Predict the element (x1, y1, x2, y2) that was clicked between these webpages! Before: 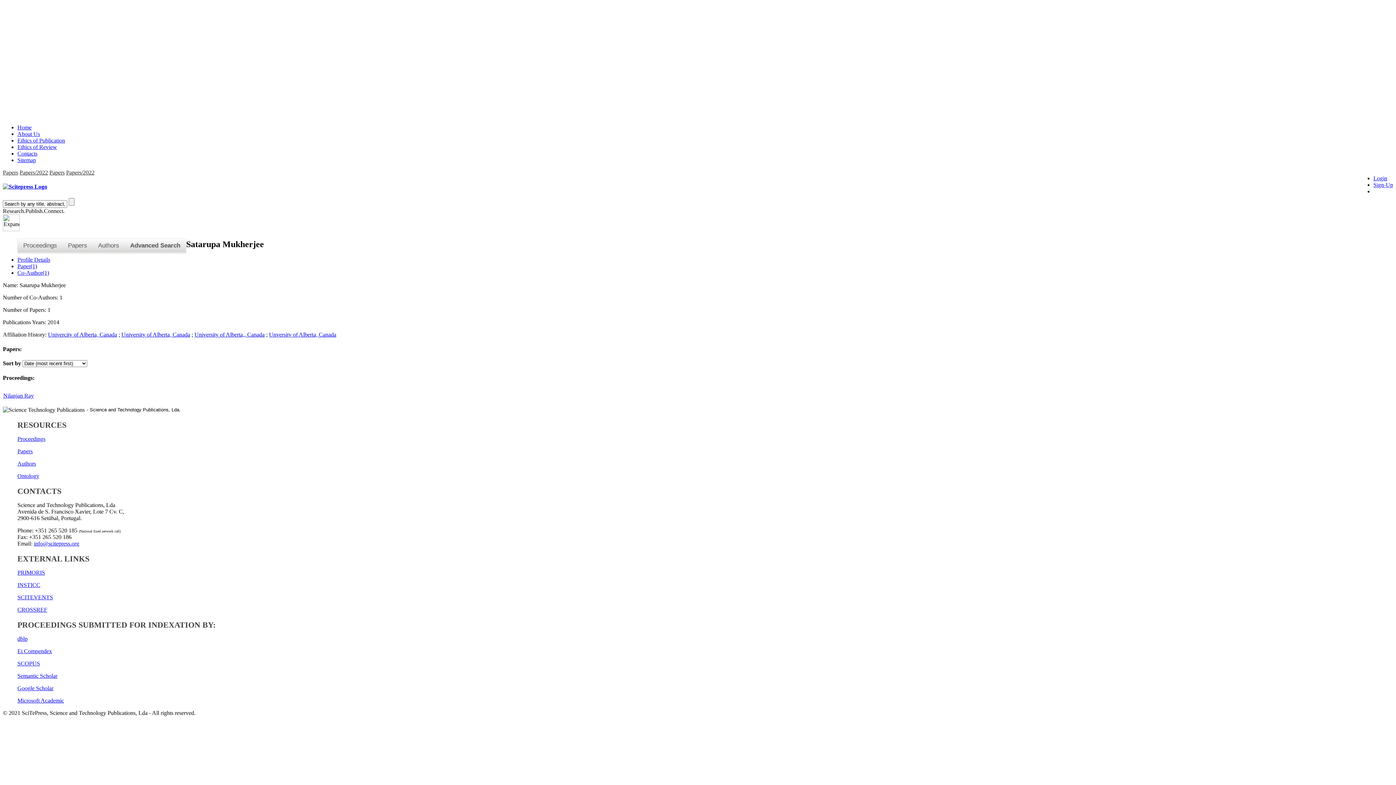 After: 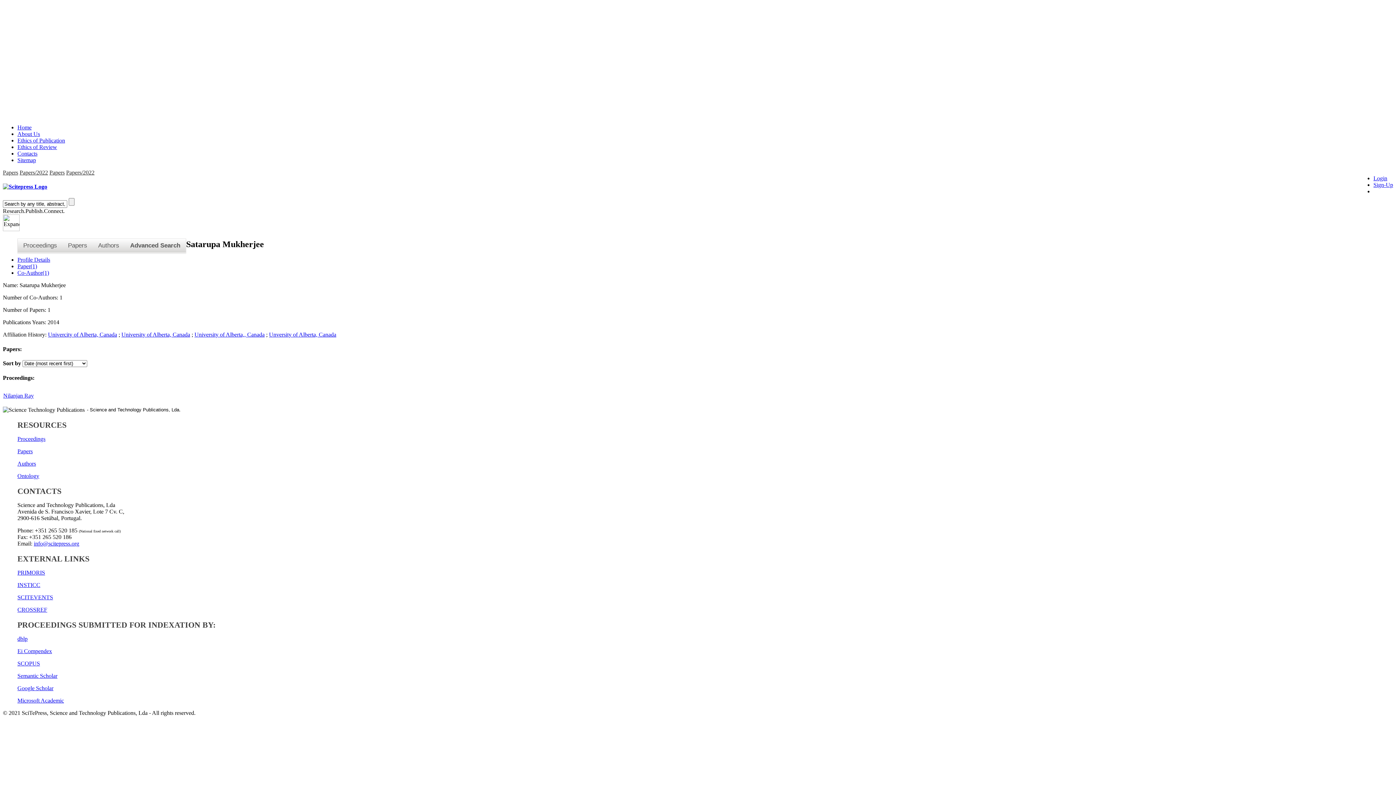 Action: label: dblp bbox: (17, 636, 27, 642)